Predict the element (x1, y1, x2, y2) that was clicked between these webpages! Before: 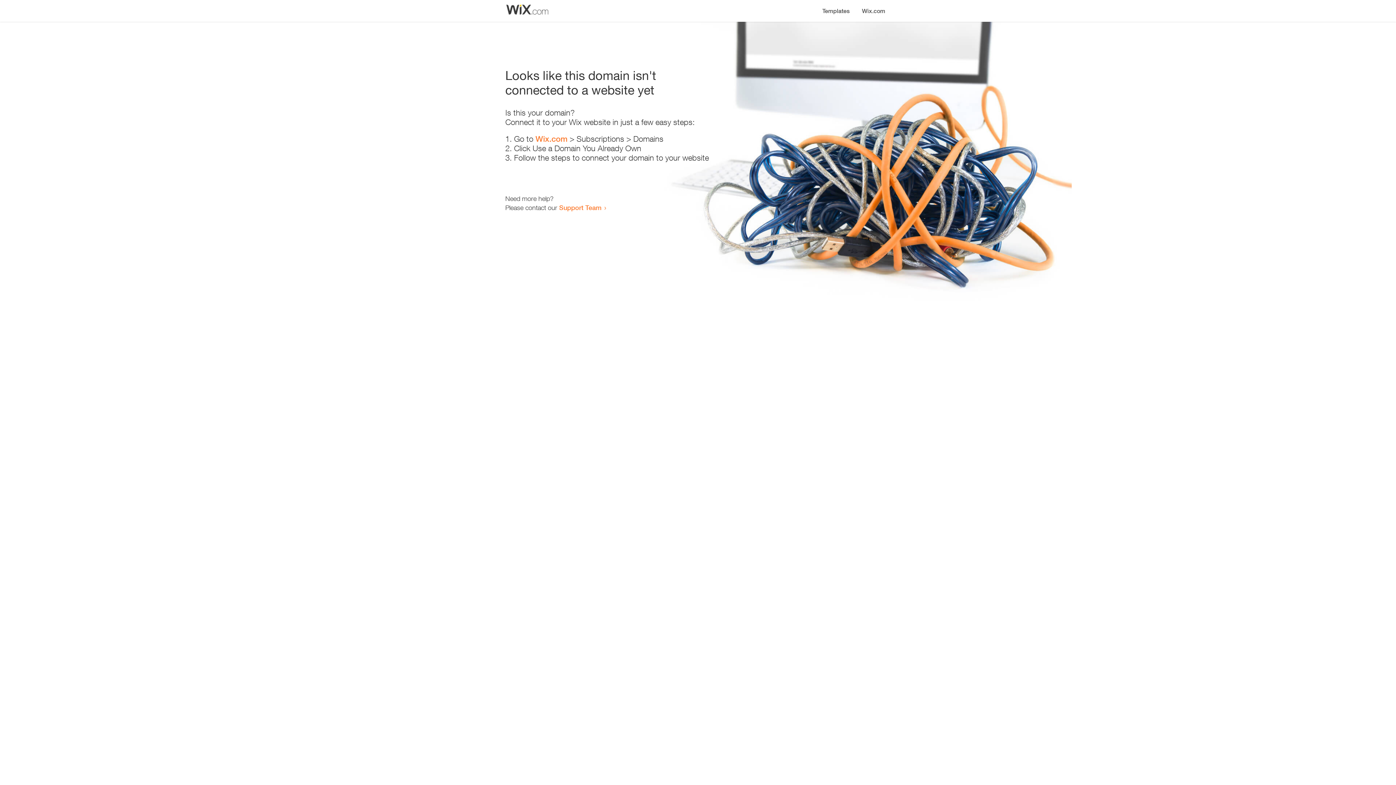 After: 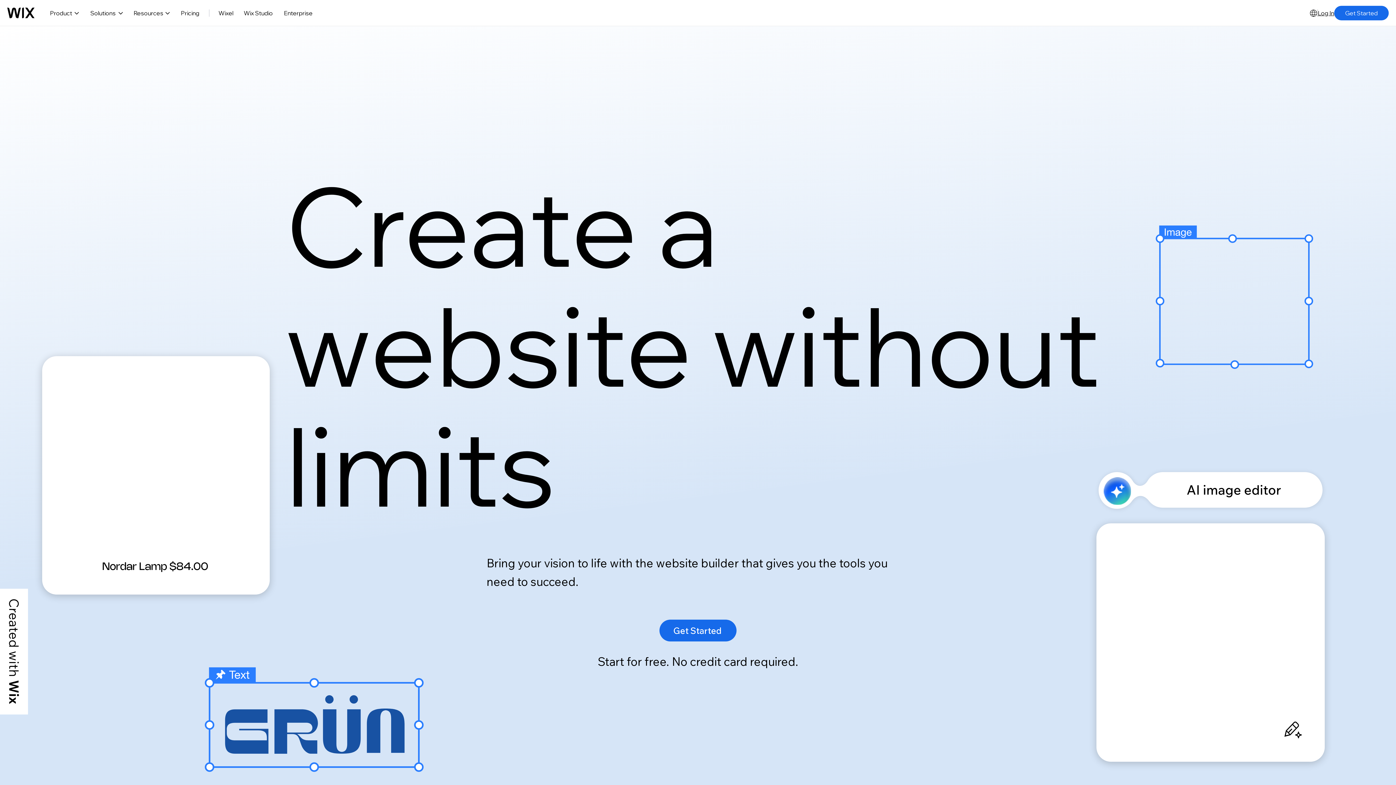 Action: label: Wix.com bbox: (856, 0, 890, 14)